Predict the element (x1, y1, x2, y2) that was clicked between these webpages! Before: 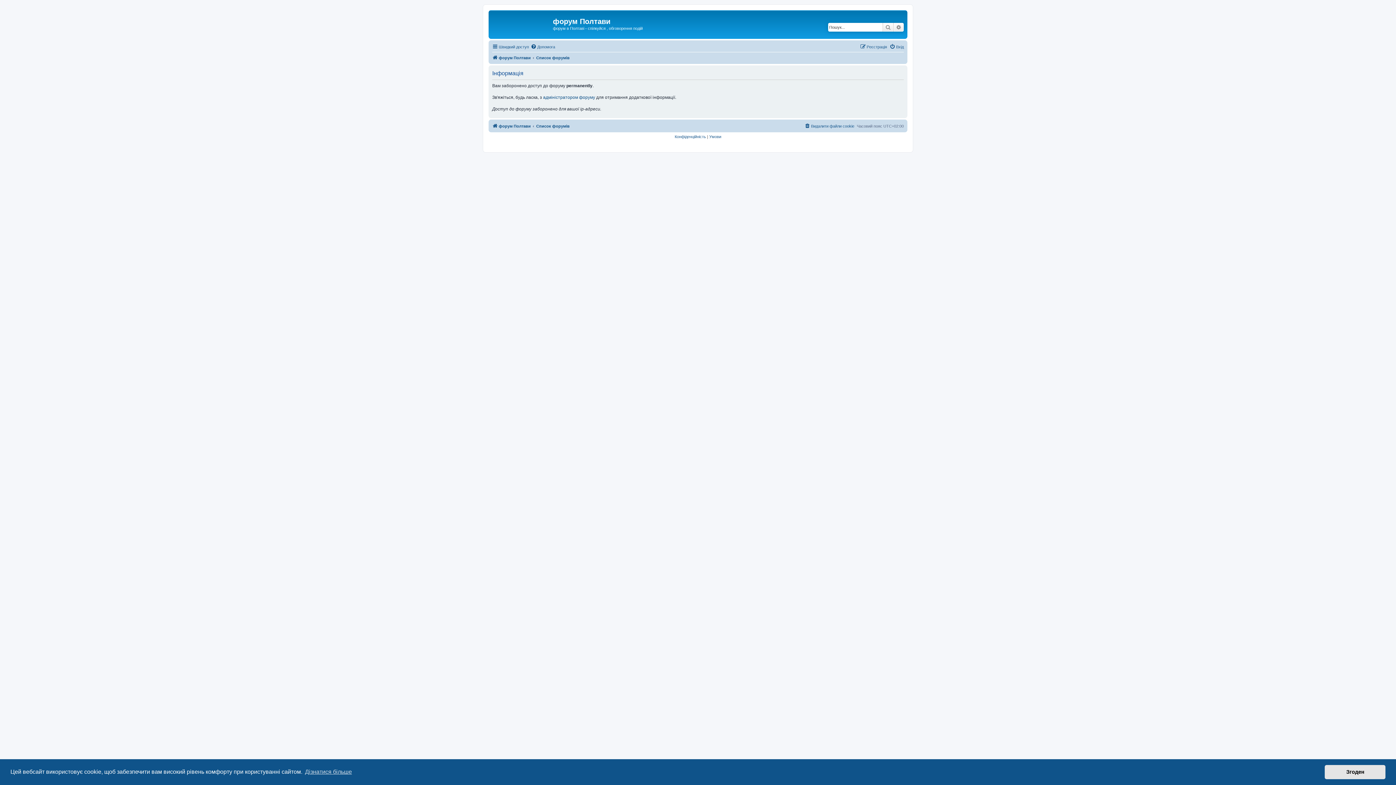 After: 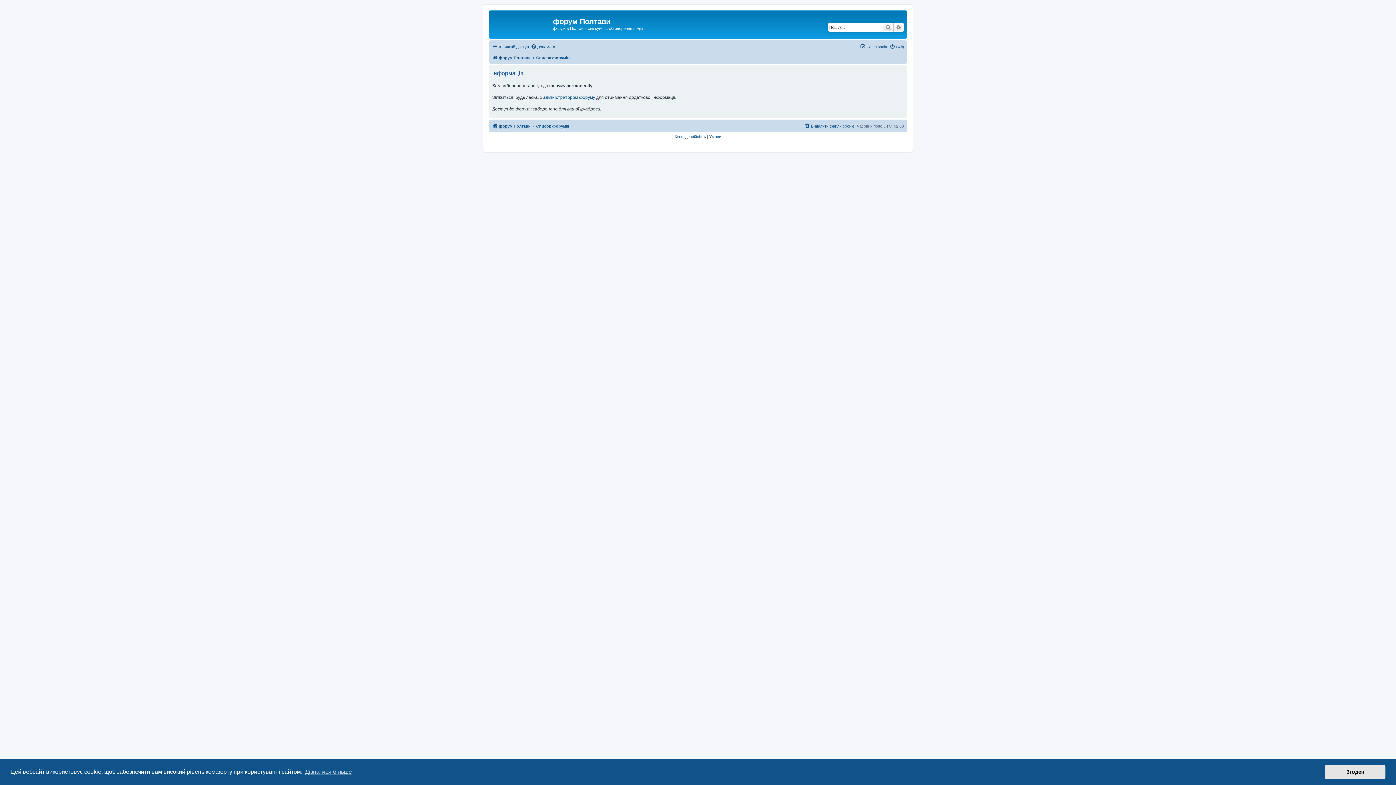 Action: label: Список форумів bbox: (536, 53, 569, 62)